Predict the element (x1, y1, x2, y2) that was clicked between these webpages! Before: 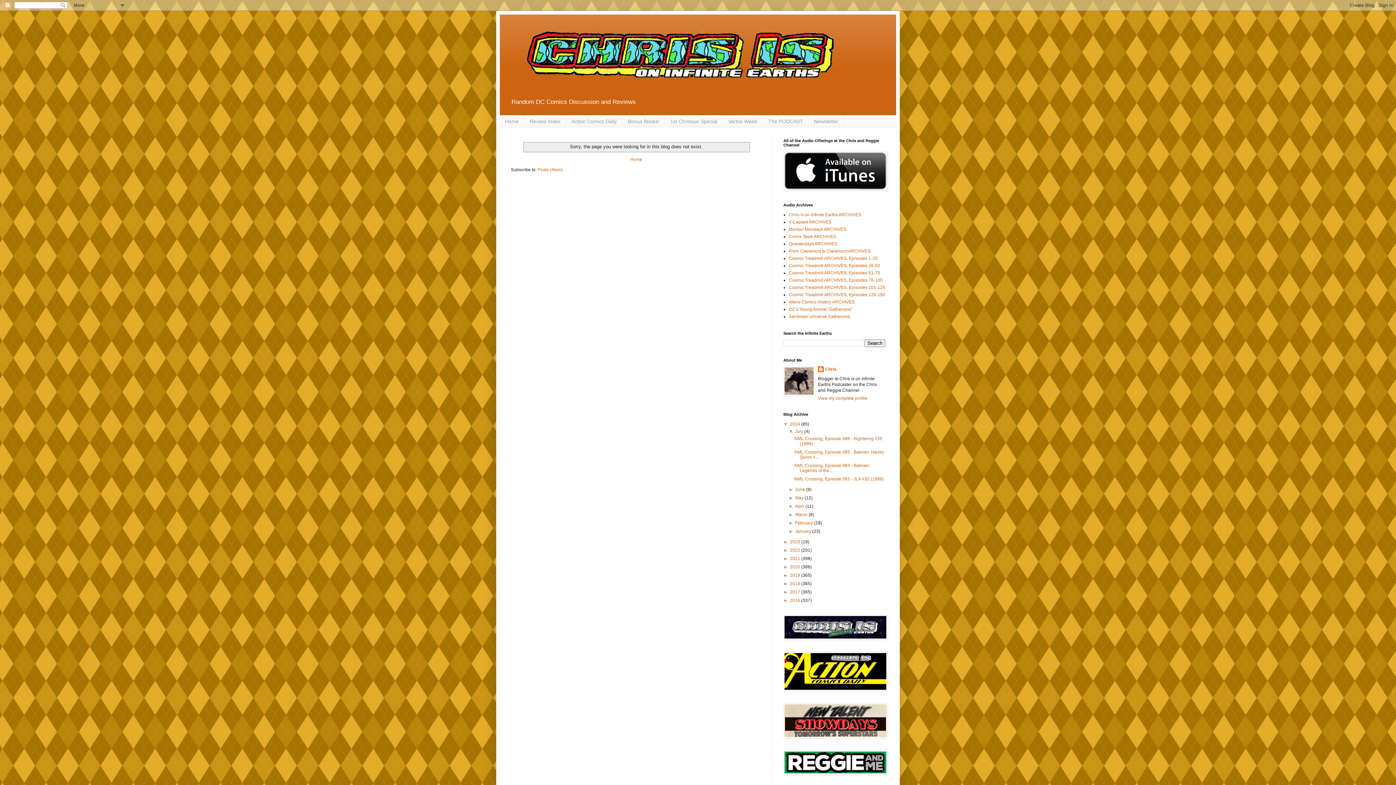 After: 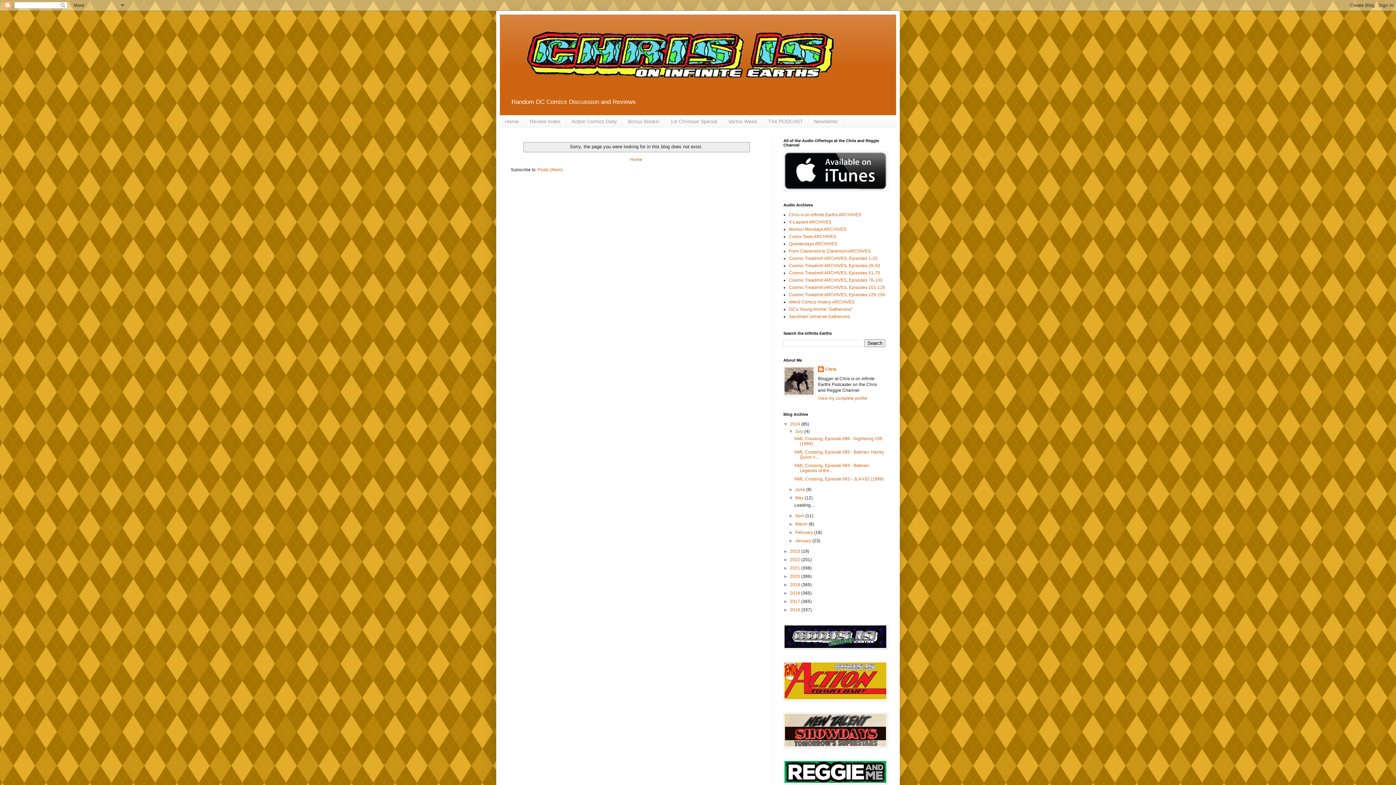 Action: label: ►   bbox: (788, 495, 795, 500)